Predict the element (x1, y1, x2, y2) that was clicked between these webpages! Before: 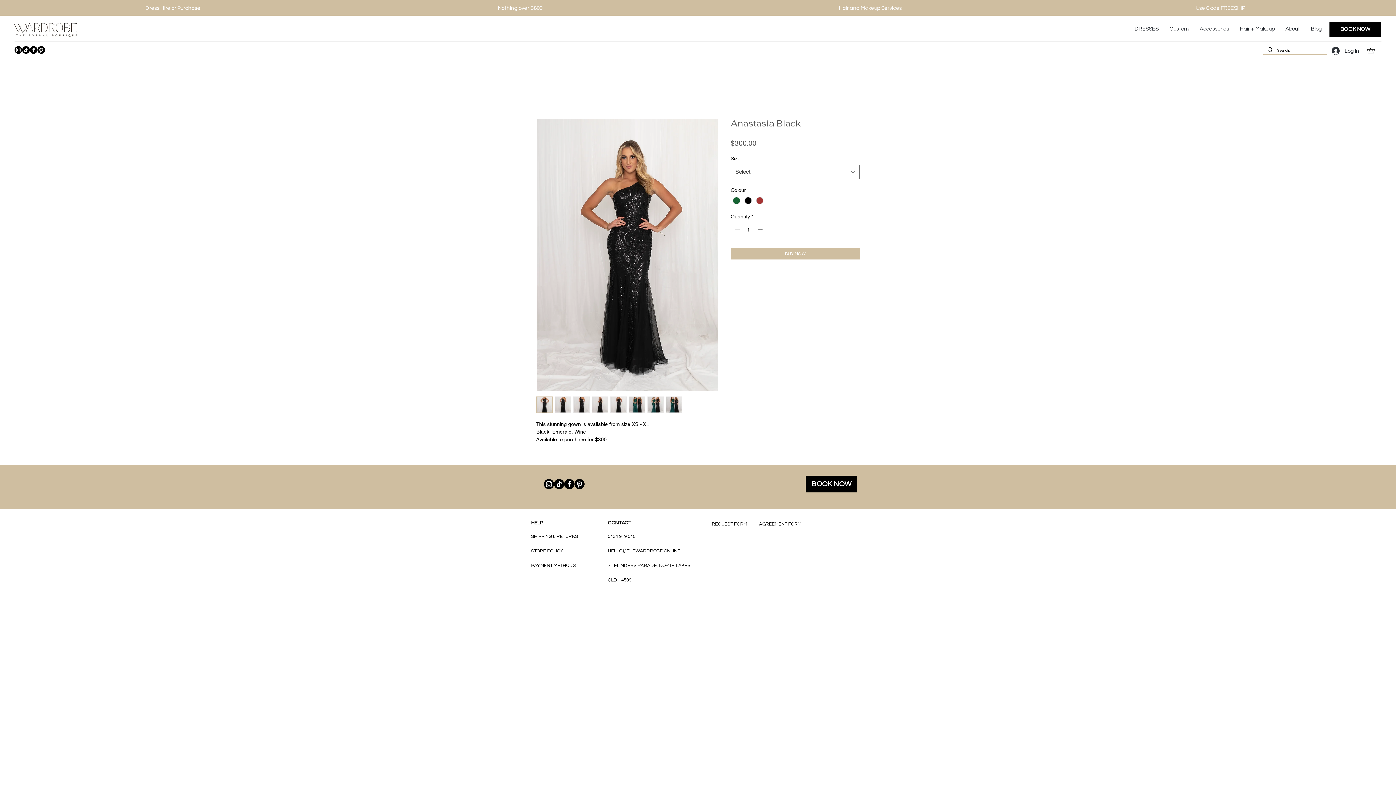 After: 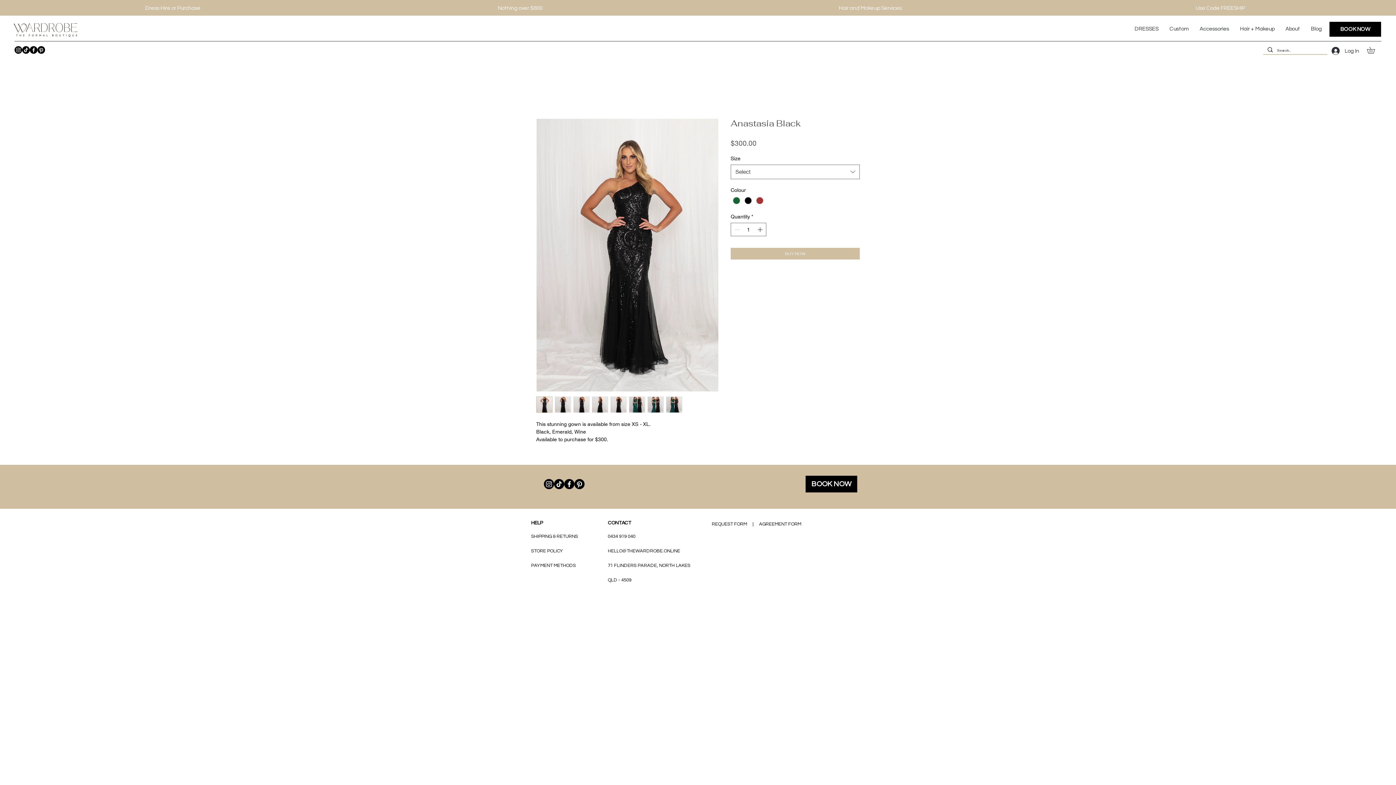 Action: bbox: (666, 396, 682, 413)